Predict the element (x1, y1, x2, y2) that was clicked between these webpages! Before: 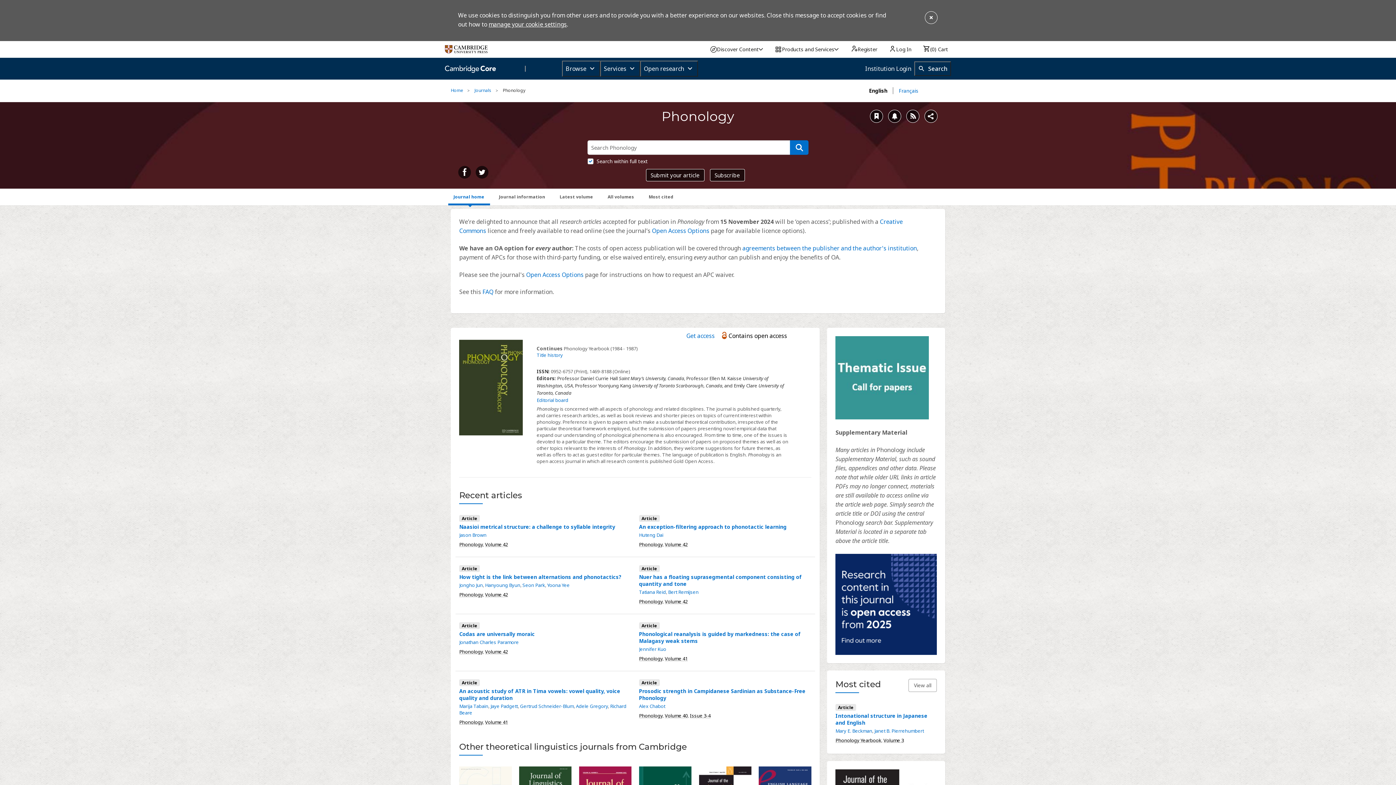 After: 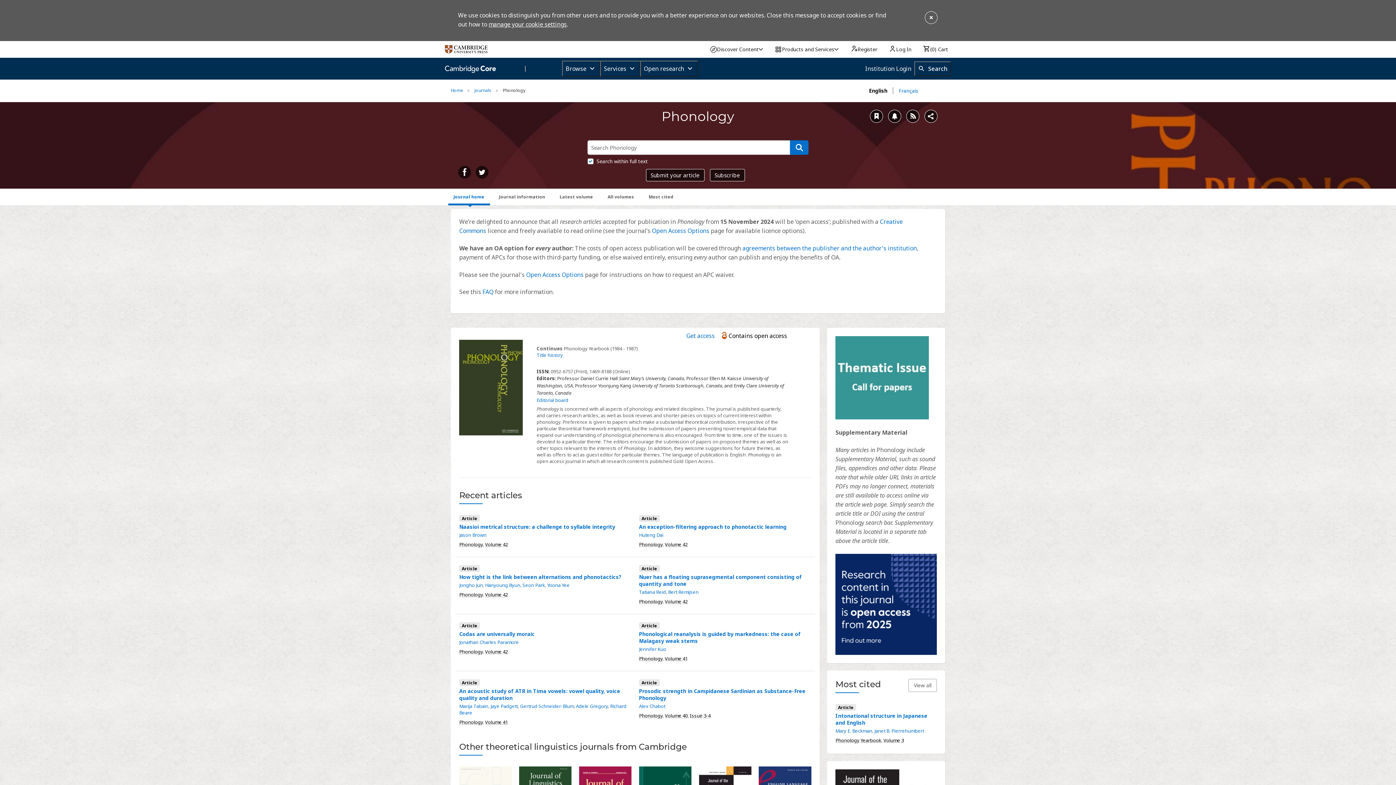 Action: bbox: (459, 719, 483, 725) label: Phonology